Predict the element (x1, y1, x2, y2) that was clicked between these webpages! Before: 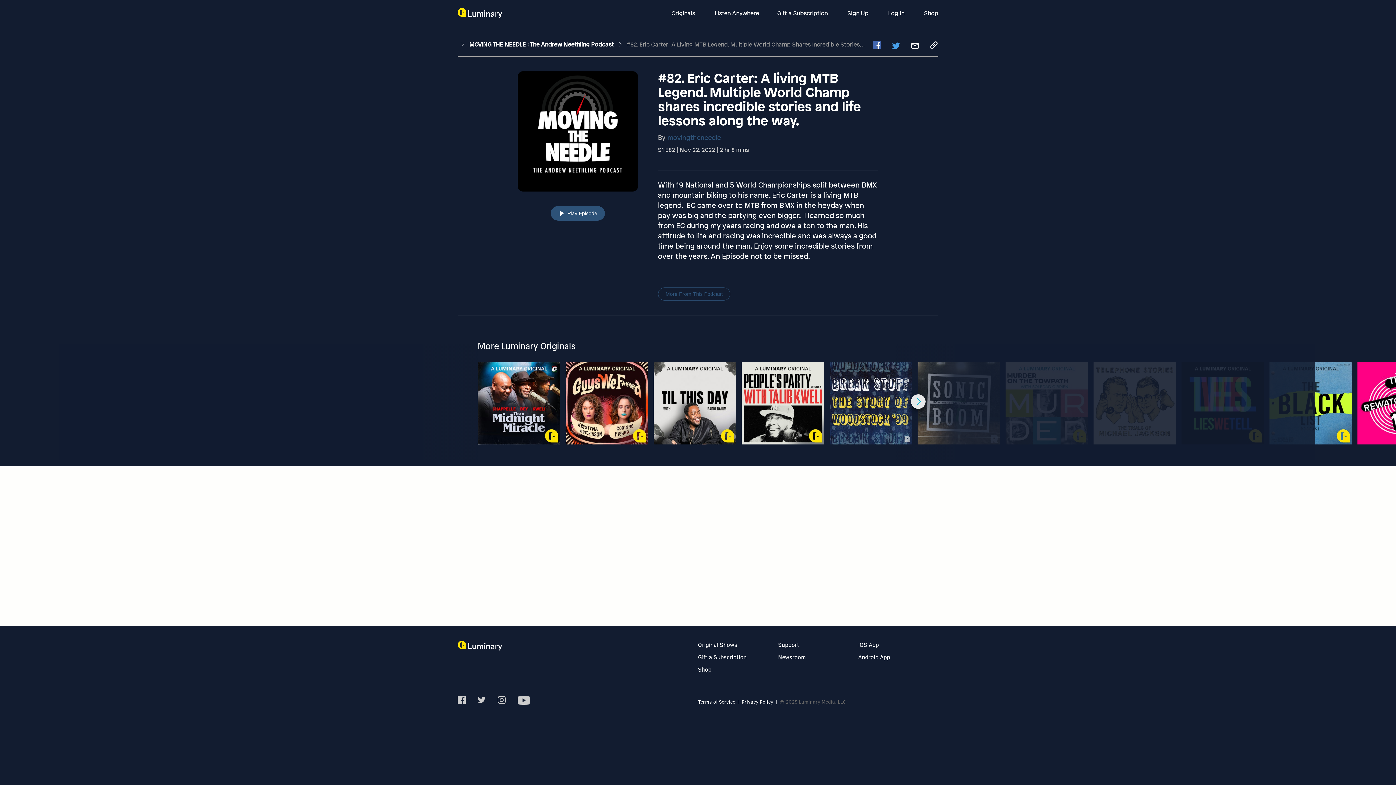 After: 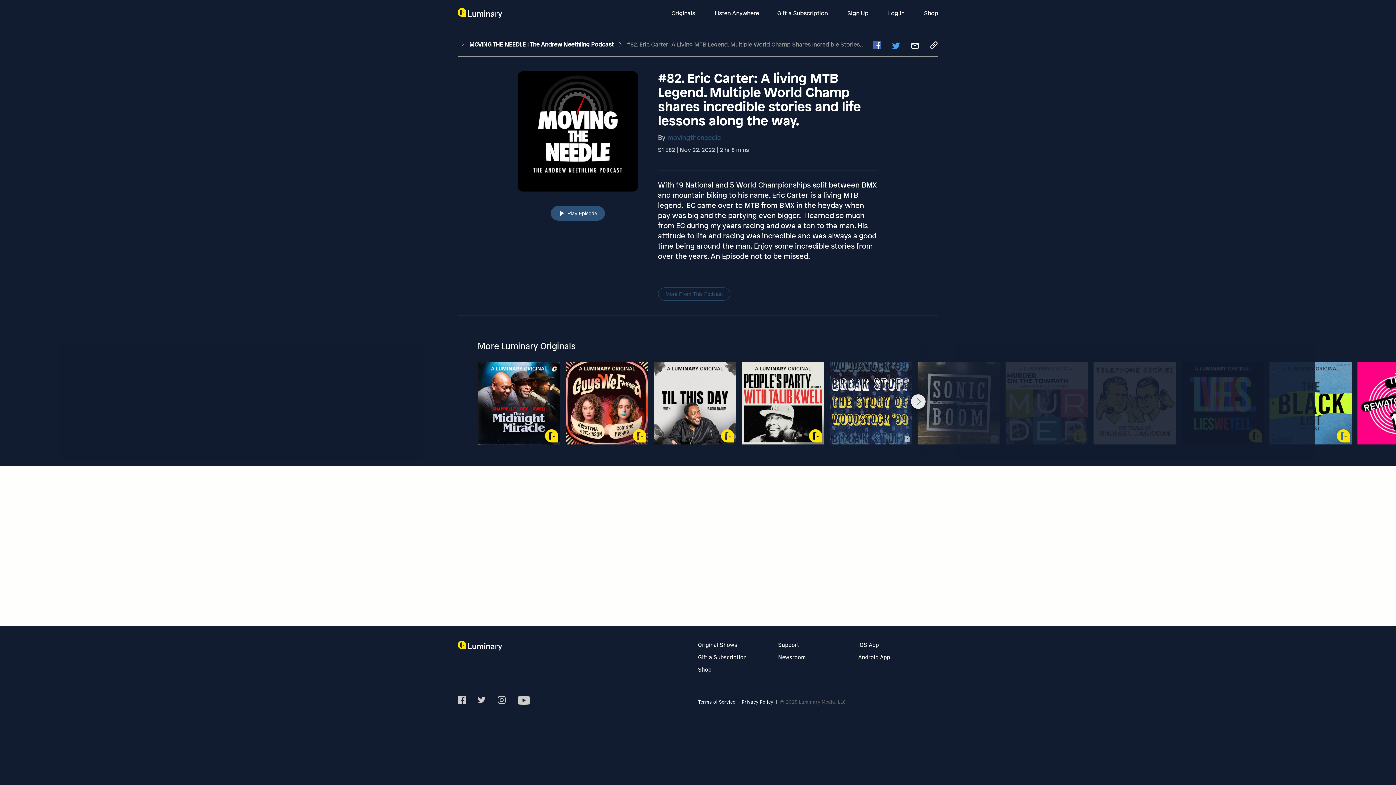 Action: bbox: (892, 41, 900, 52)